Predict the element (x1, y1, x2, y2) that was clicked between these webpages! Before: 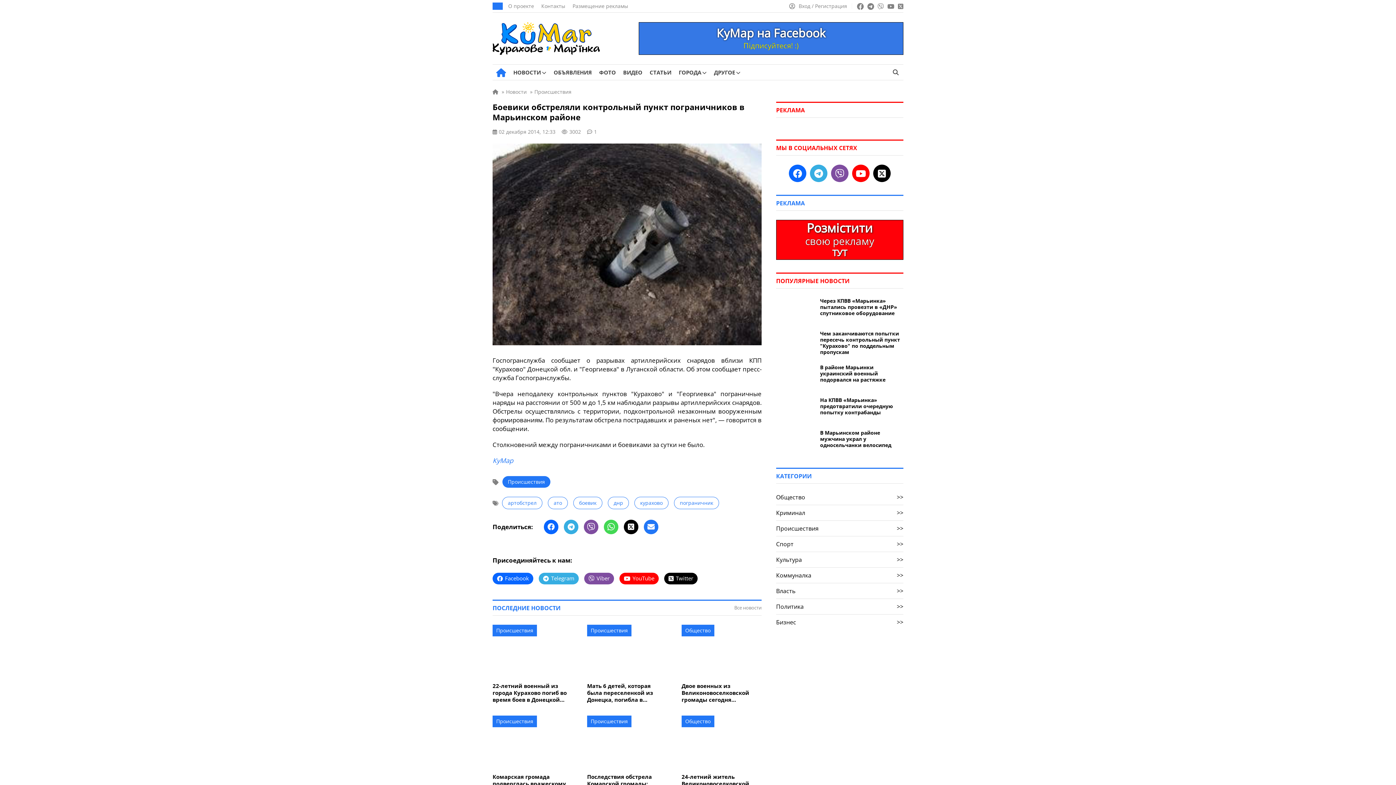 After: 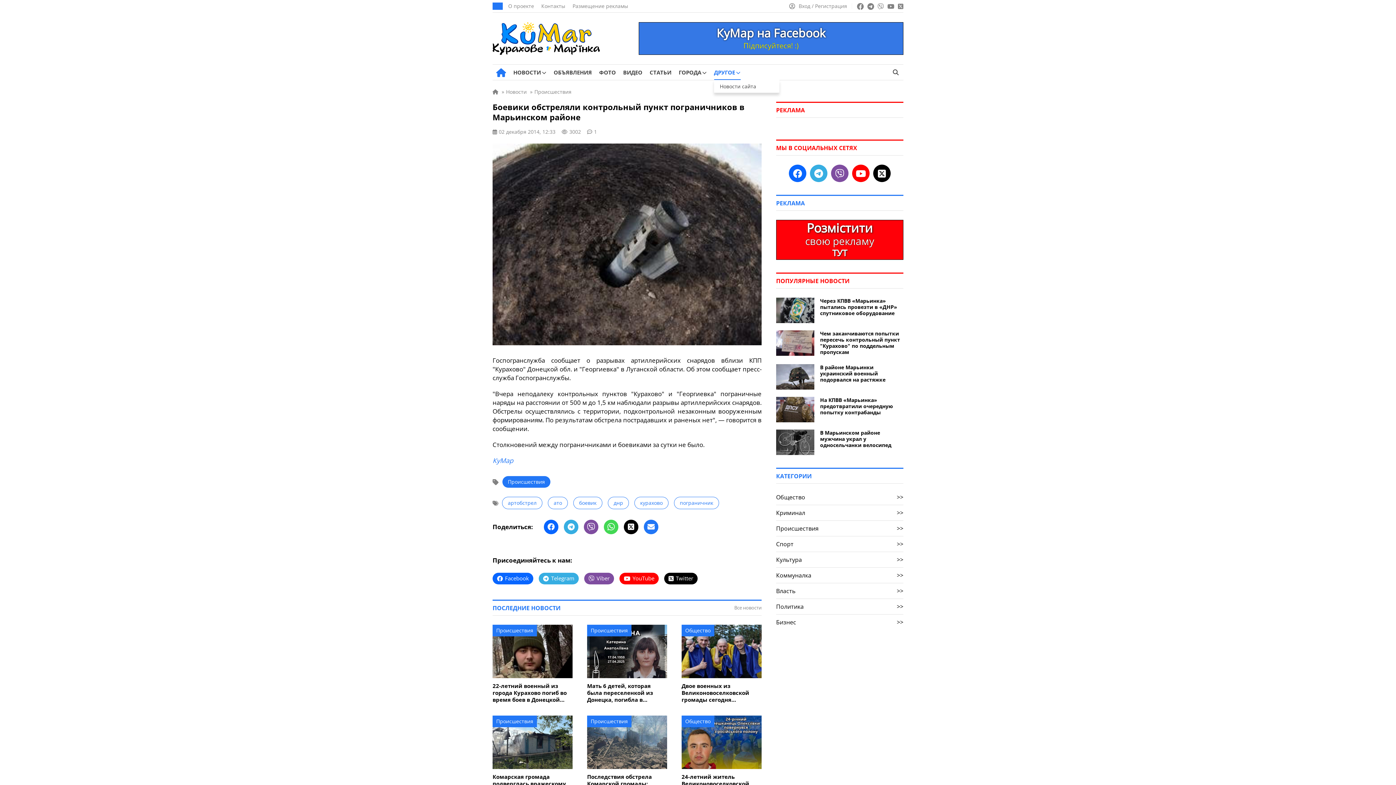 Action: bbox: (714, 64, 740, 80) label: ДРУГОЕ